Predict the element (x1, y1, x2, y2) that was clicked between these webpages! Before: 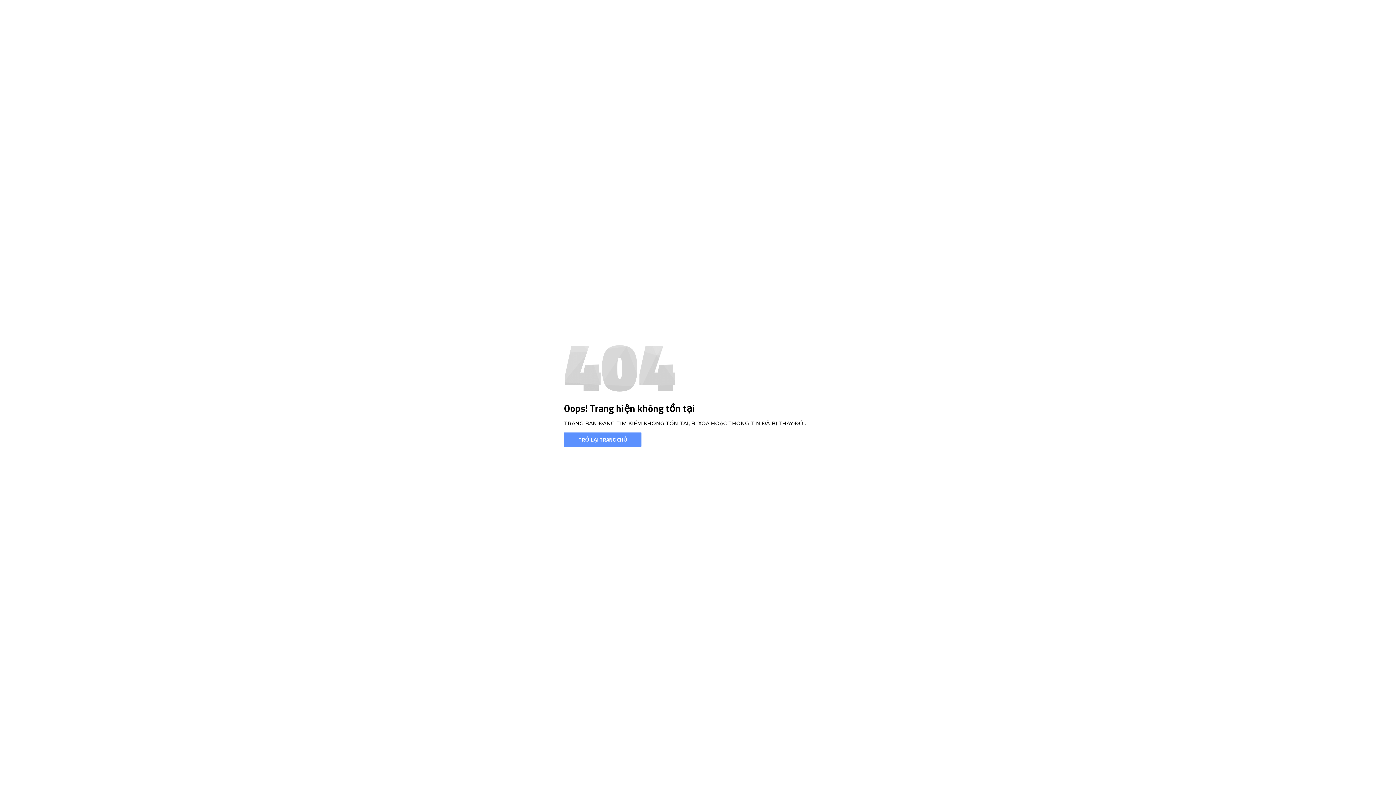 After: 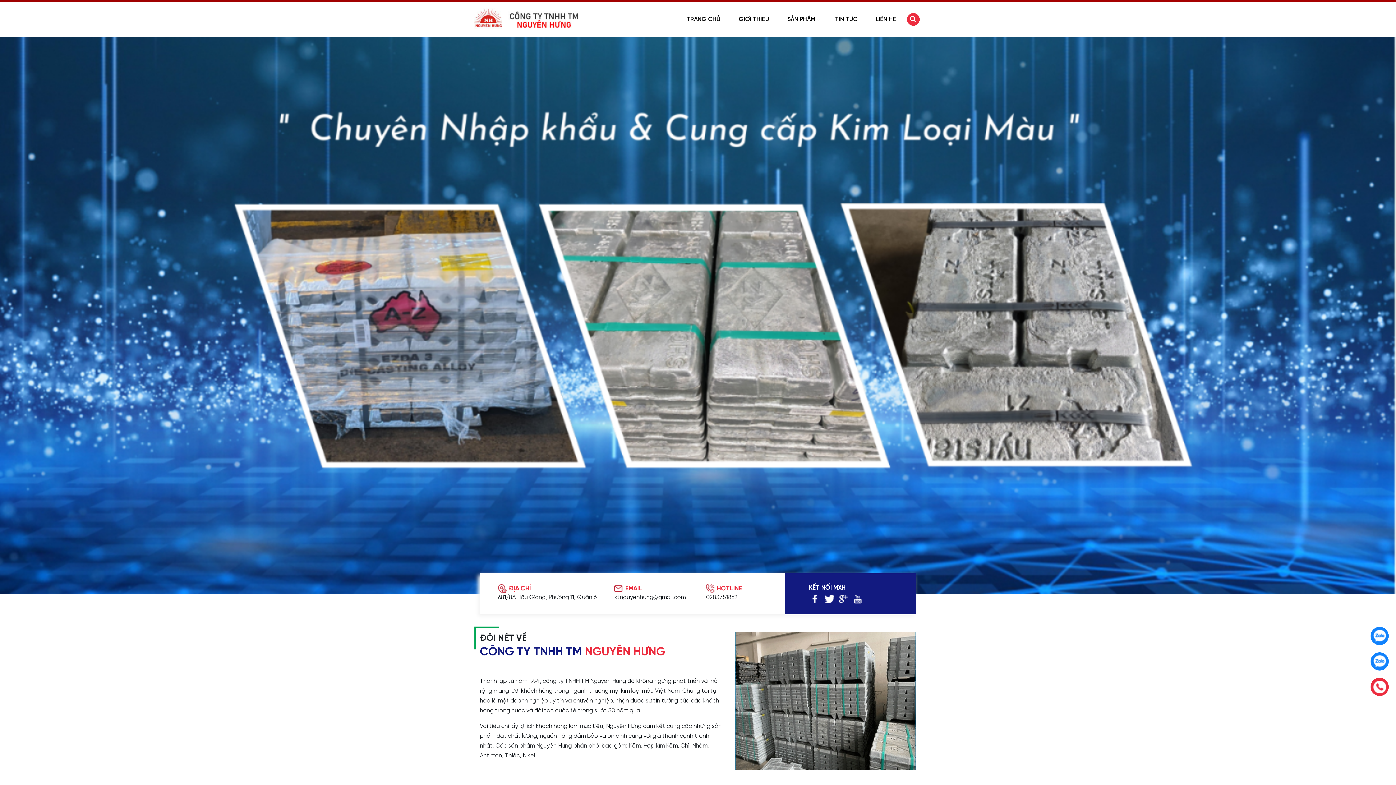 Action: bbox: (564, 432, 641, 446) label: TRỞ LẠI TRANG CHỦ